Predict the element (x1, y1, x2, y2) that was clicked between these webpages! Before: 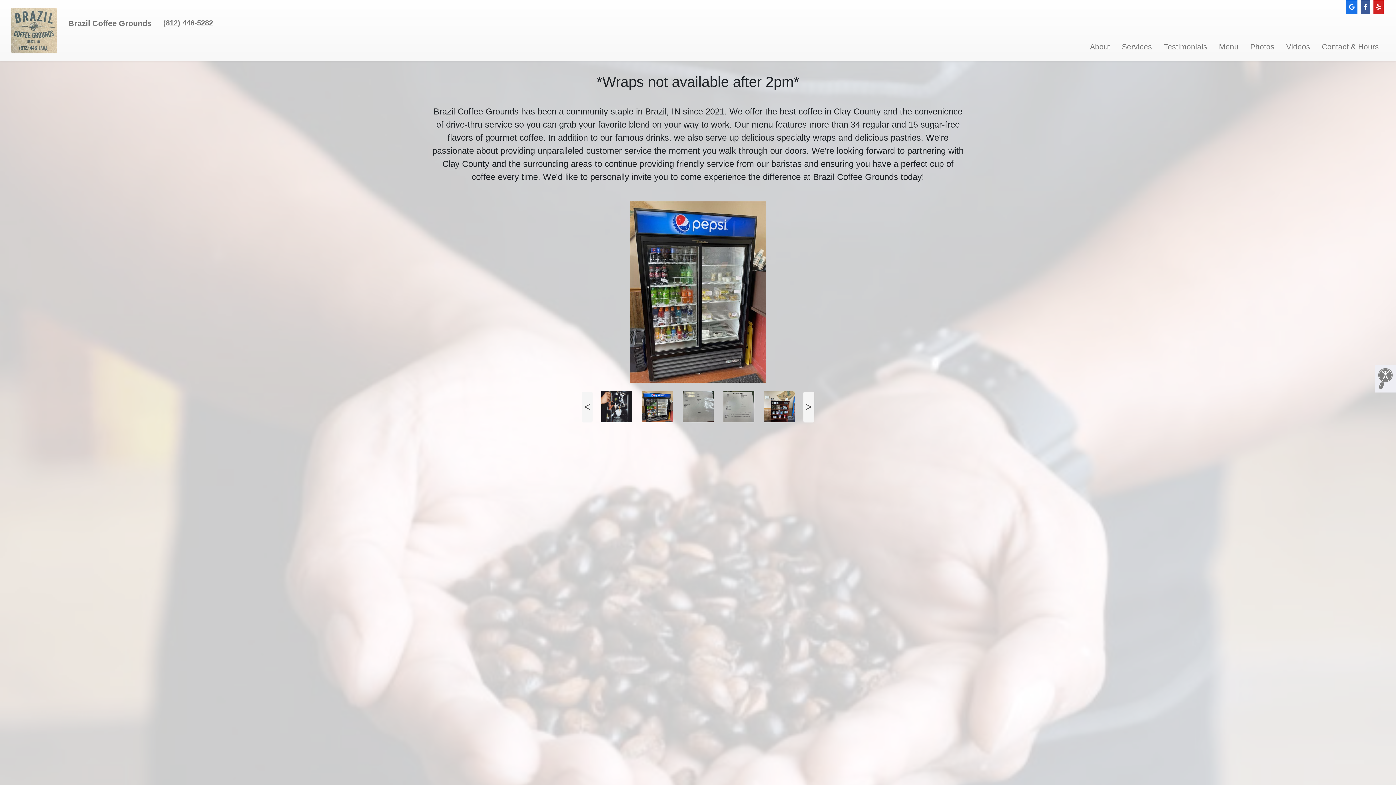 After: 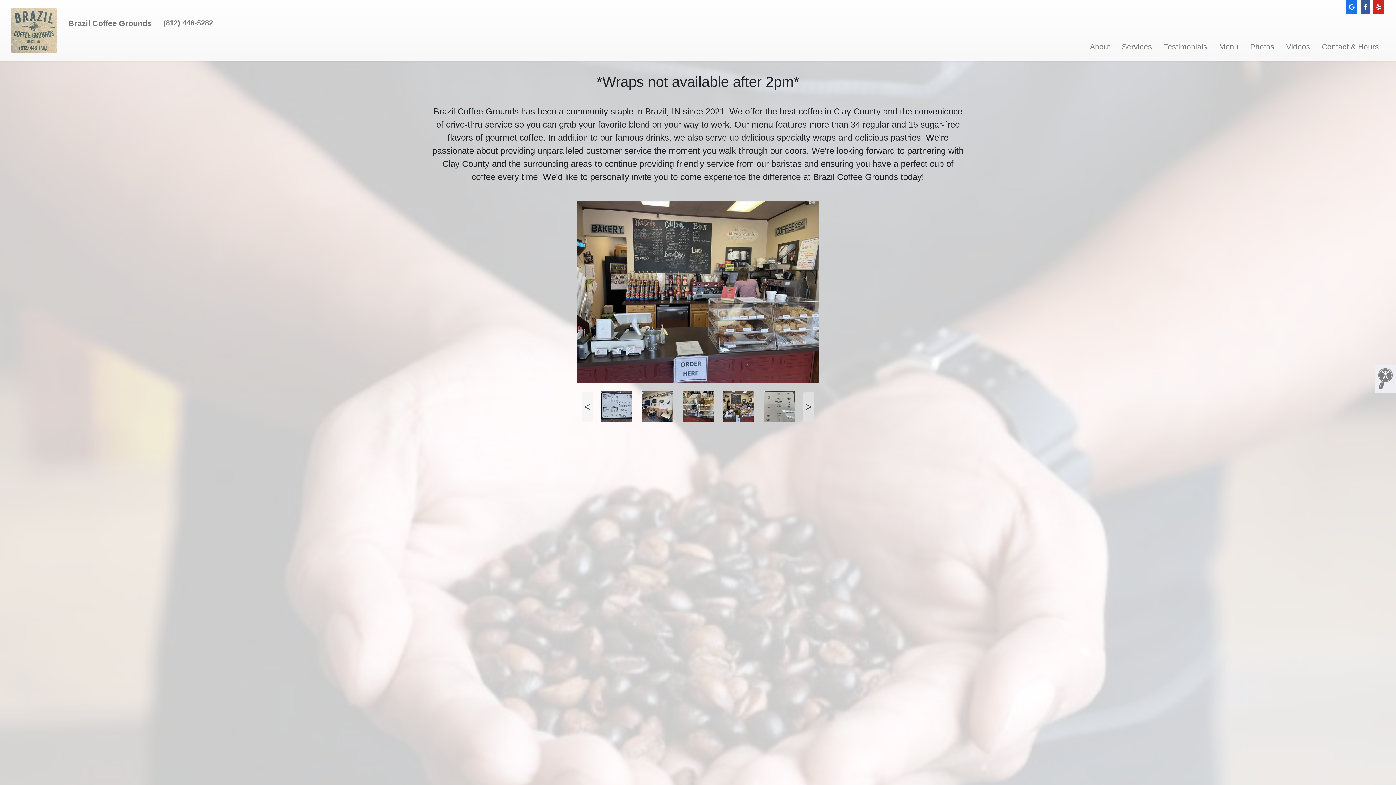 Action: label: Next bbox: (803, 391, 814, 422)